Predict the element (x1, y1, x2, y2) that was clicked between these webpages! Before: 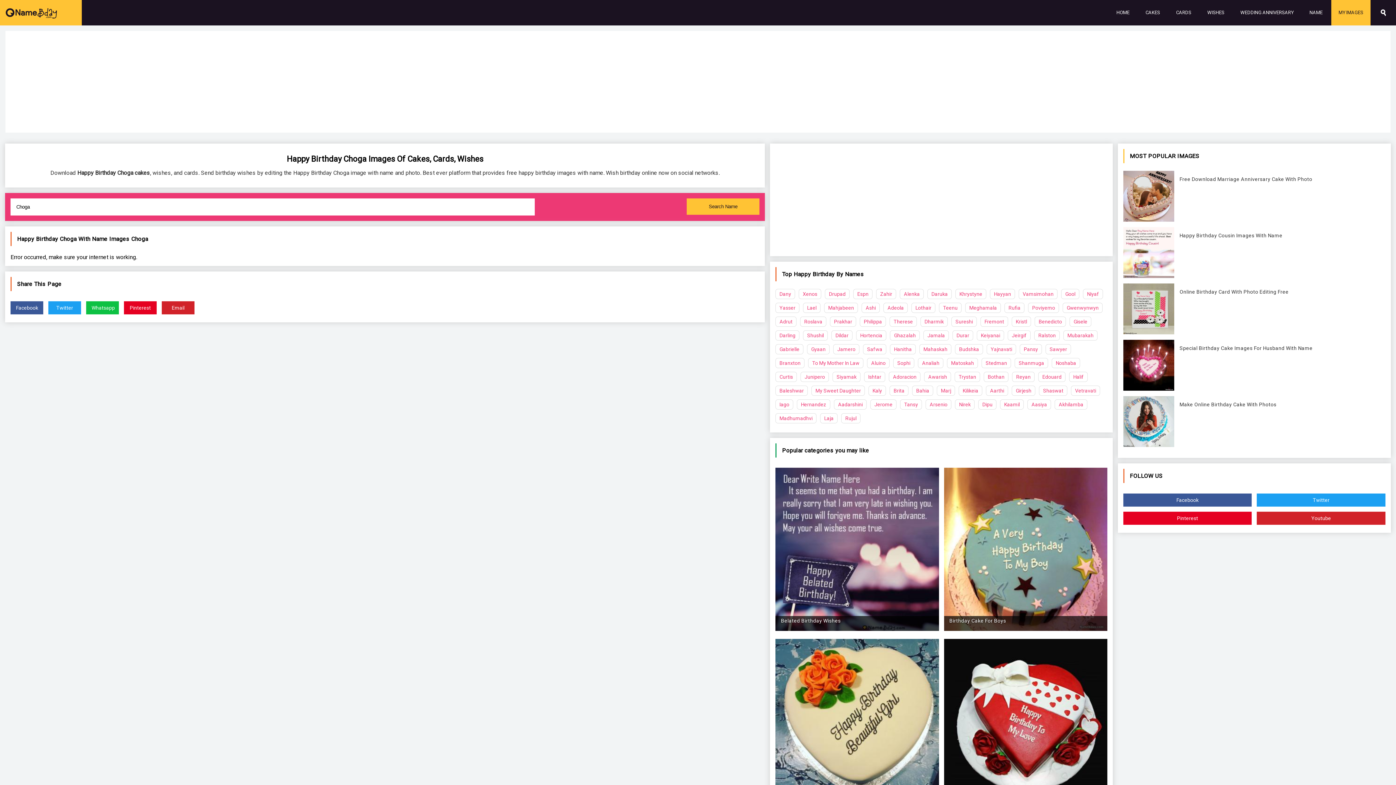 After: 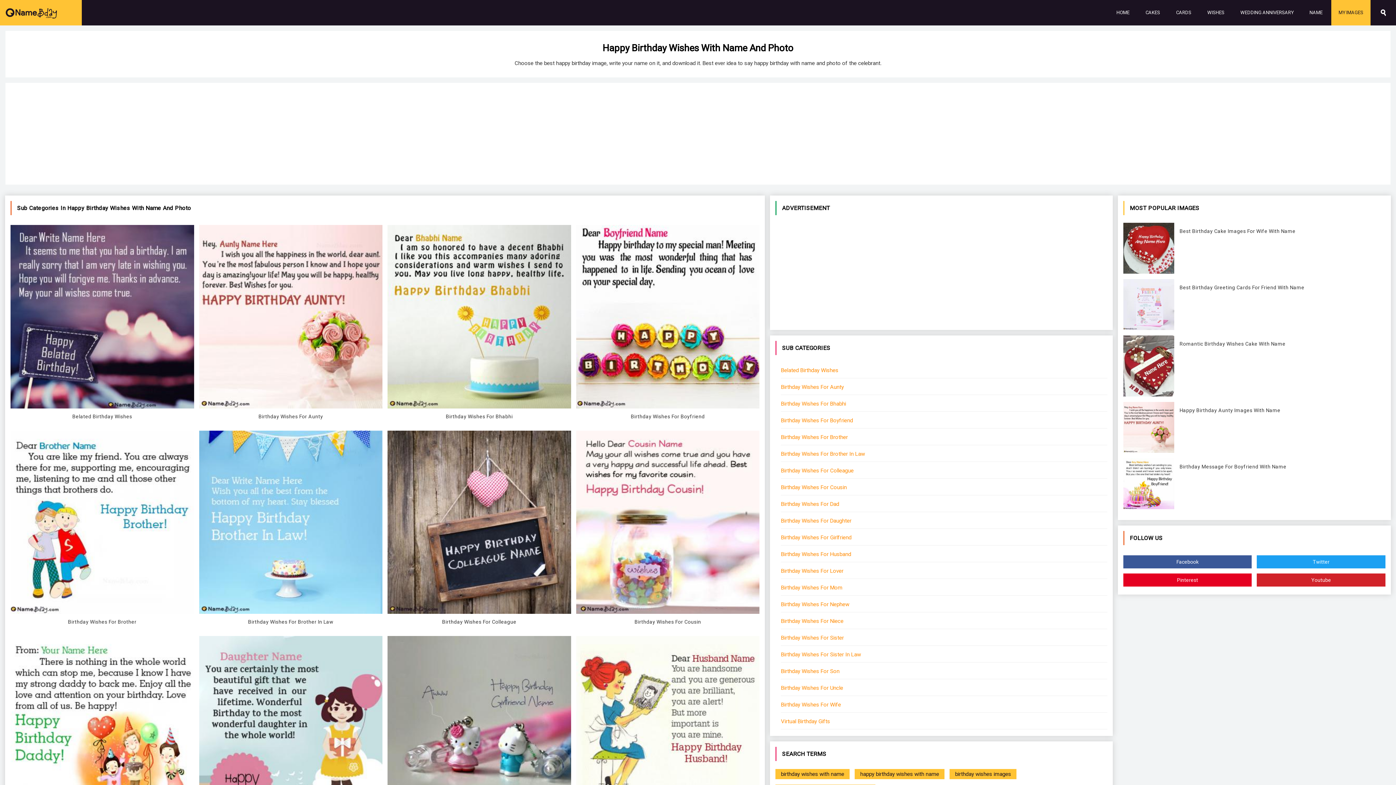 Action: label: WISHES bbox: (1200, 0, 1232, 25)